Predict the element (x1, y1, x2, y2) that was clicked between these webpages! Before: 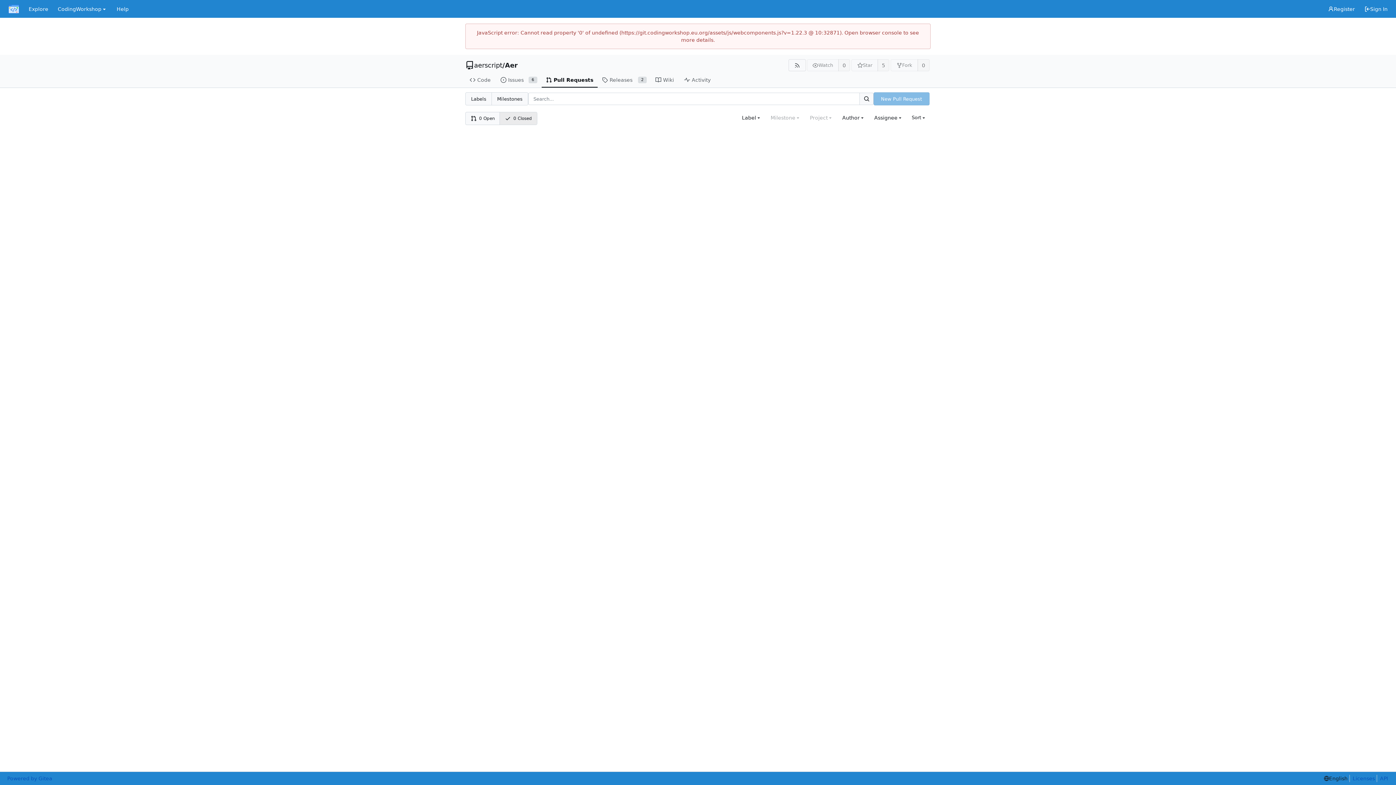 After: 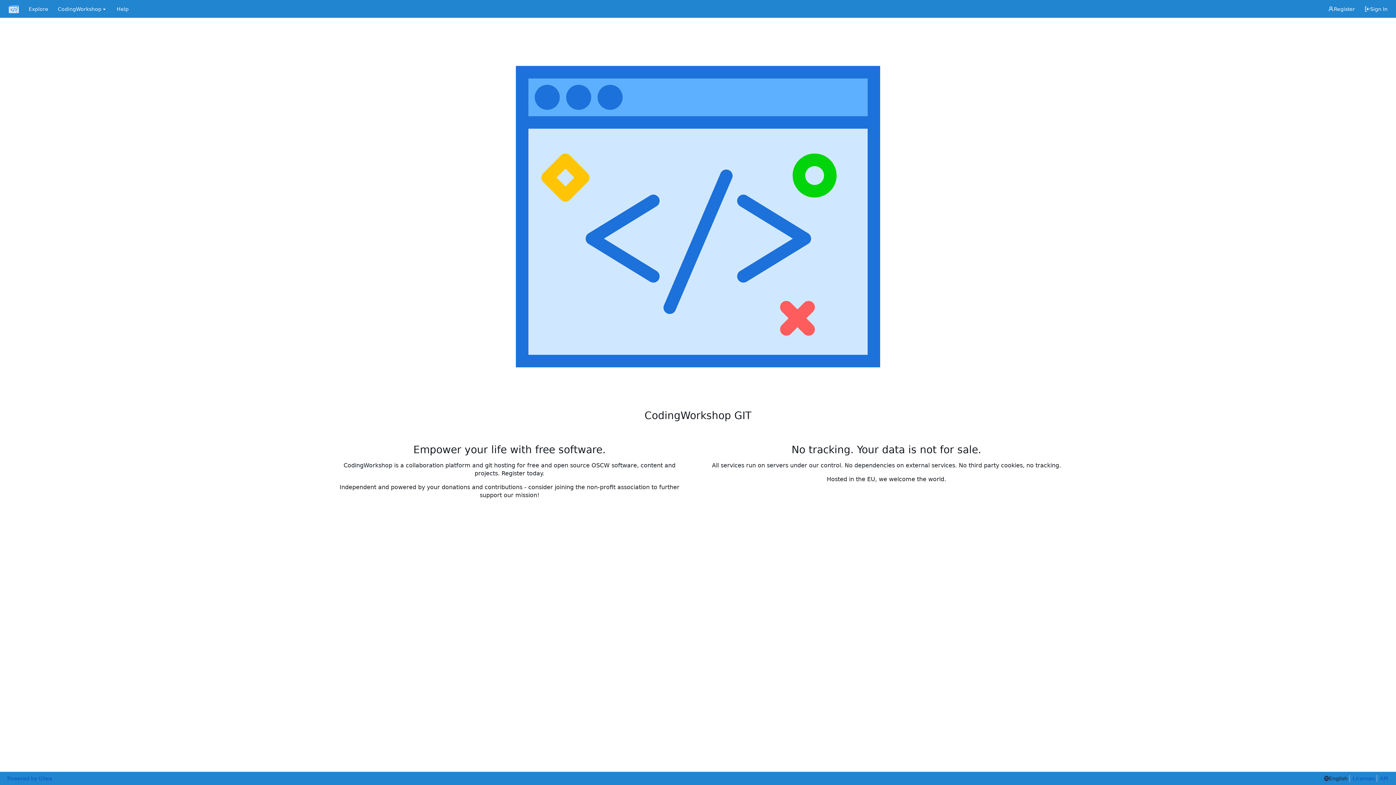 Action: bbox: (3, 2, 24, 15) label: Home